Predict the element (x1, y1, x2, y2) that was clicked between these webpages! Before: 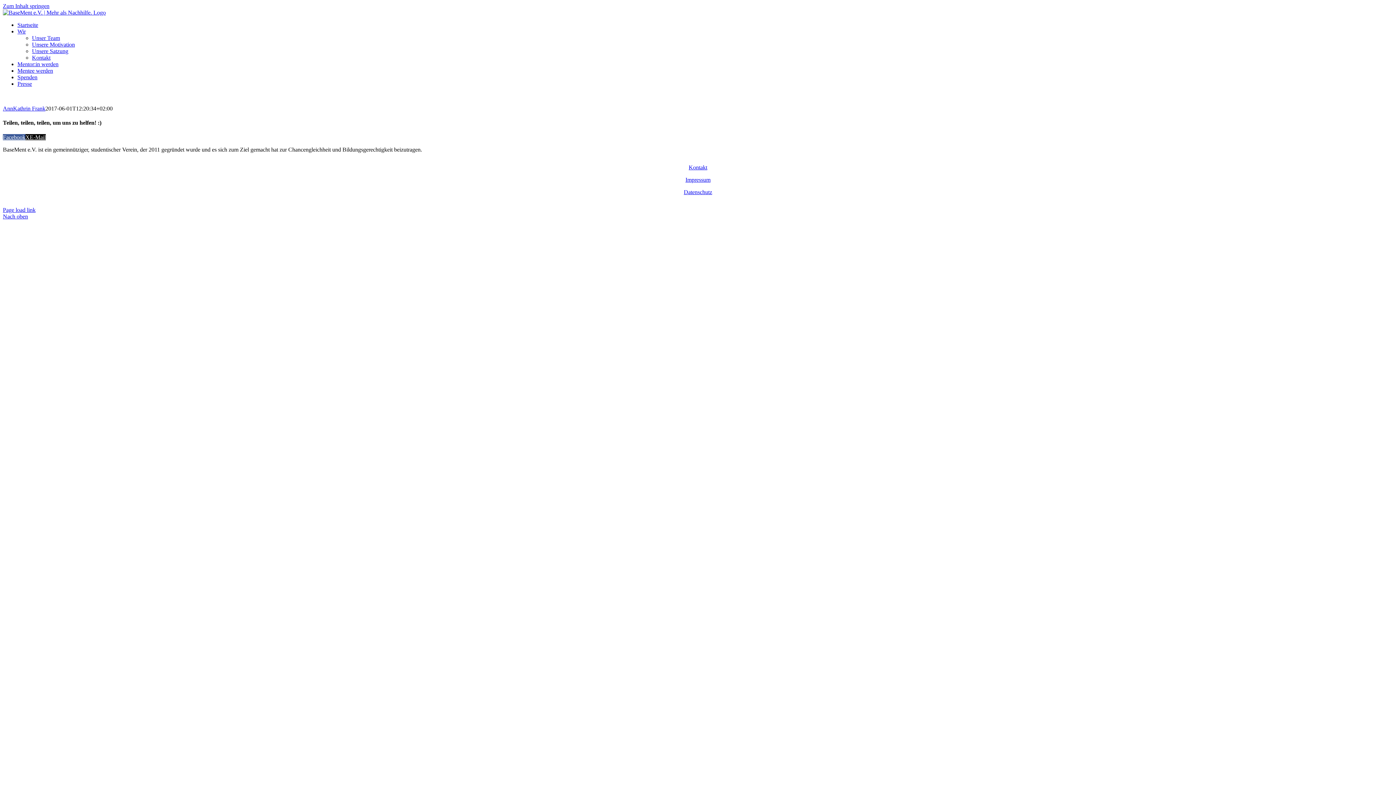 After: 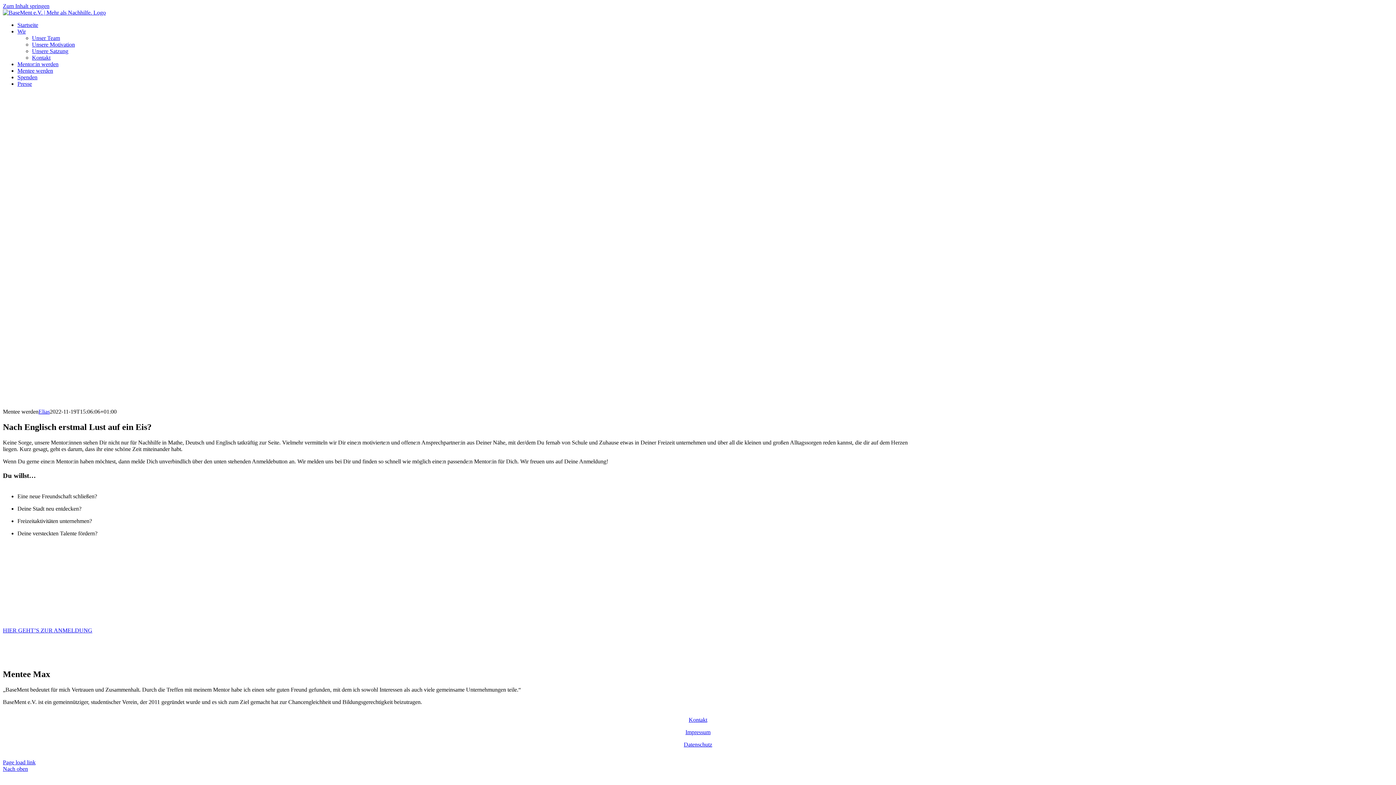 Action: bbox: (17, 67, 53, 73) label: Mentee werden